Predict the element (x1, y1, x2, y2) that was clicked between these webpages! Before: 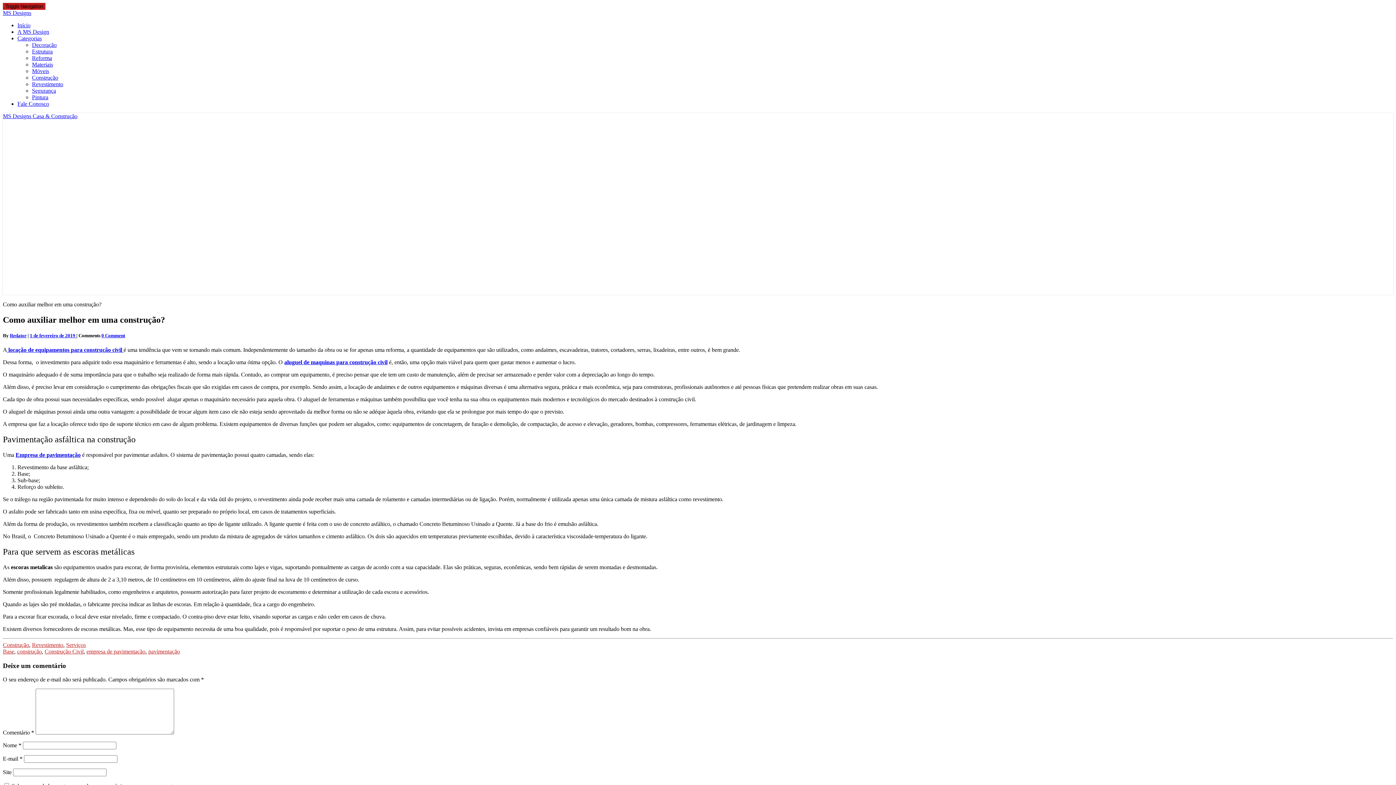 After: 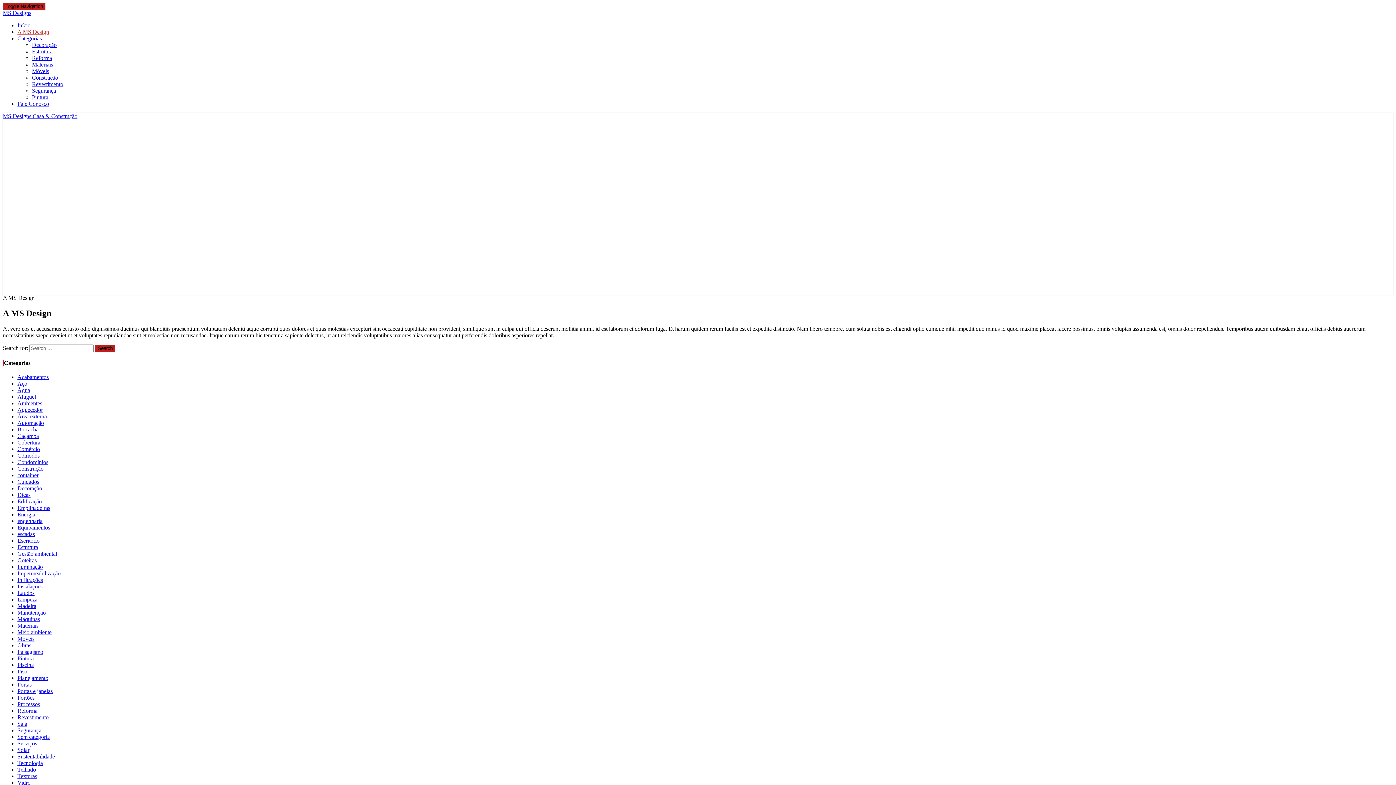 Action: bbox: (17, 28, 49, 34) label: A MS Design